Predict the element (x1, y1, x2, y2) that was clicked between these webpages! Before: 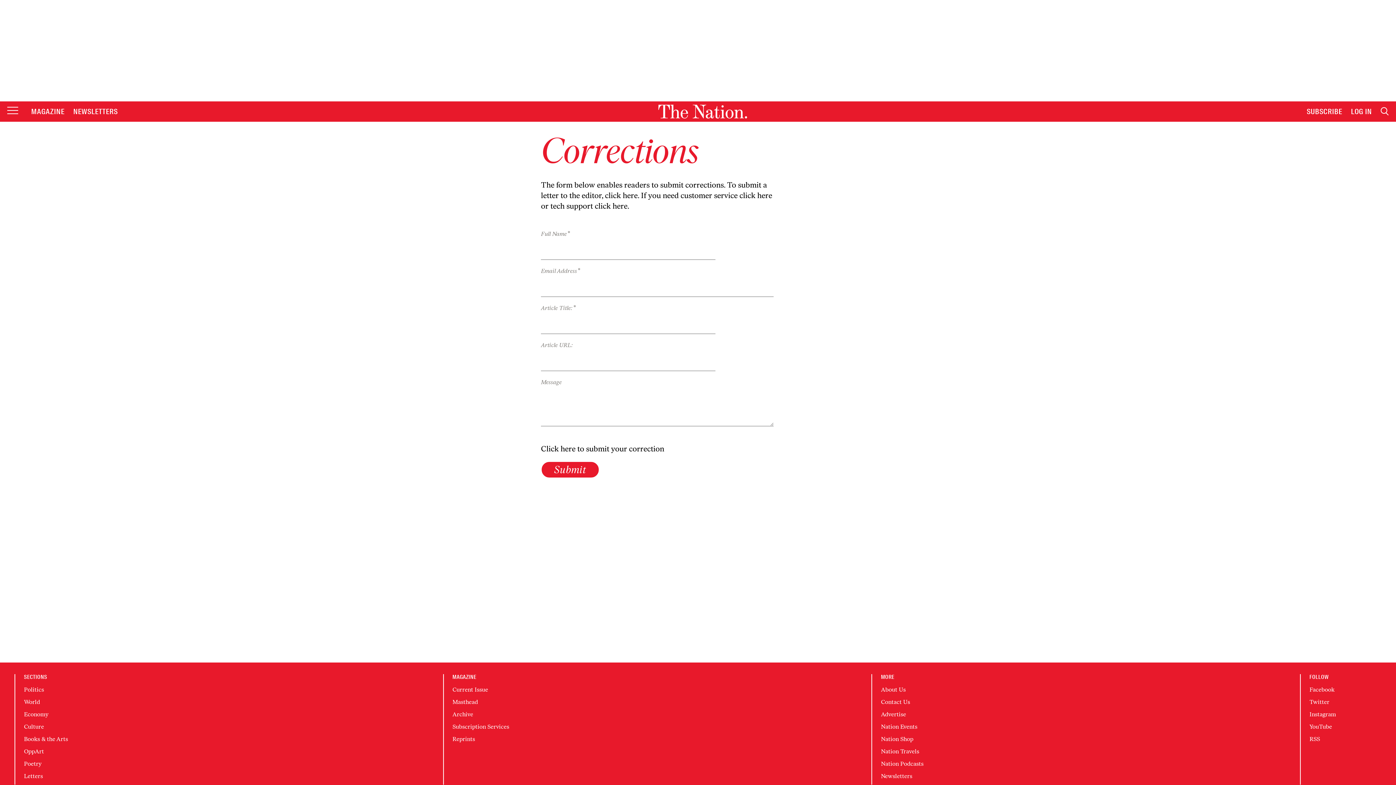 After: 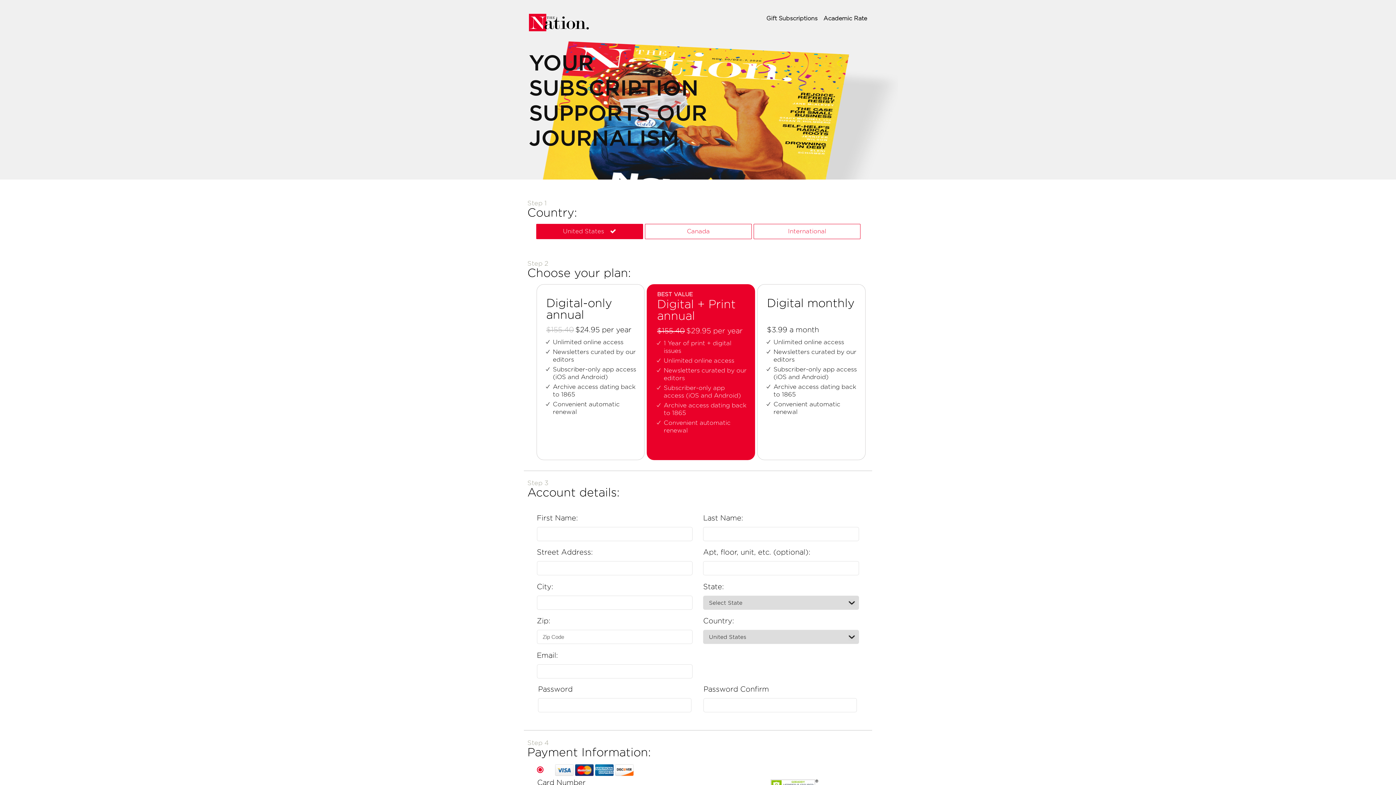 Action: bbox: (1307, 106, 1342, 116) label: SUBSCRIBE